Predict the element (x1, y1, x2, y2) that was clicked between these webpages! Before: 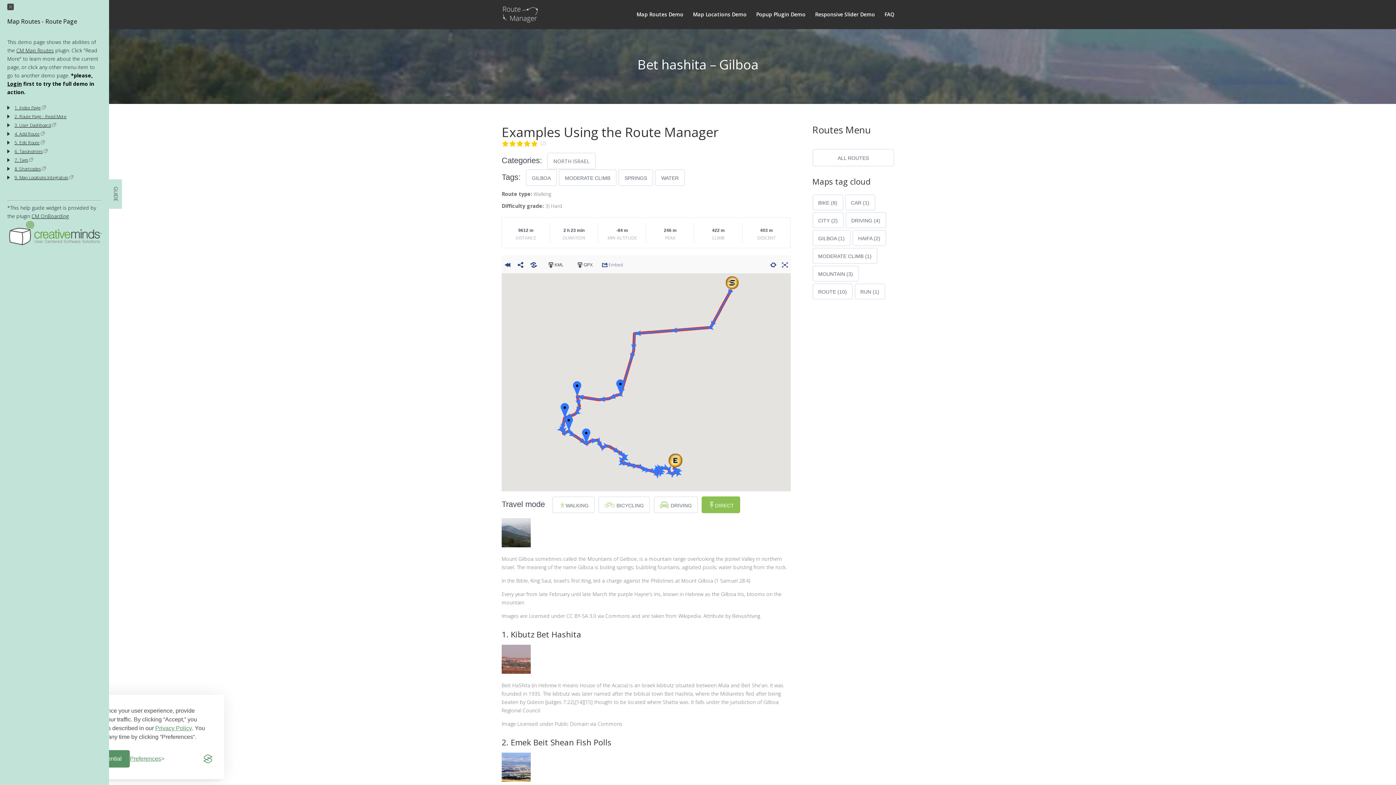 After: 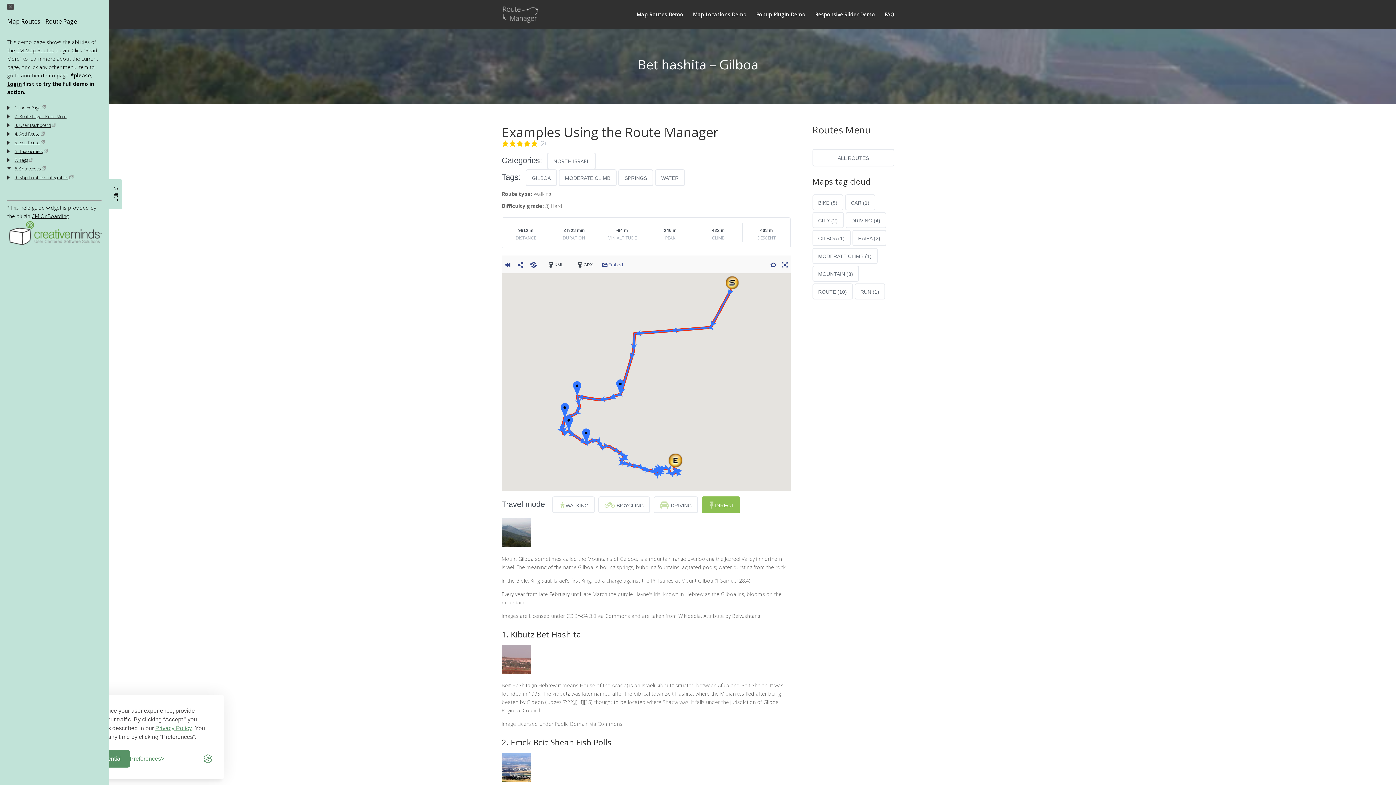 Action: bbox: (14, 165, 46, 172) label: 8. Shortcodes